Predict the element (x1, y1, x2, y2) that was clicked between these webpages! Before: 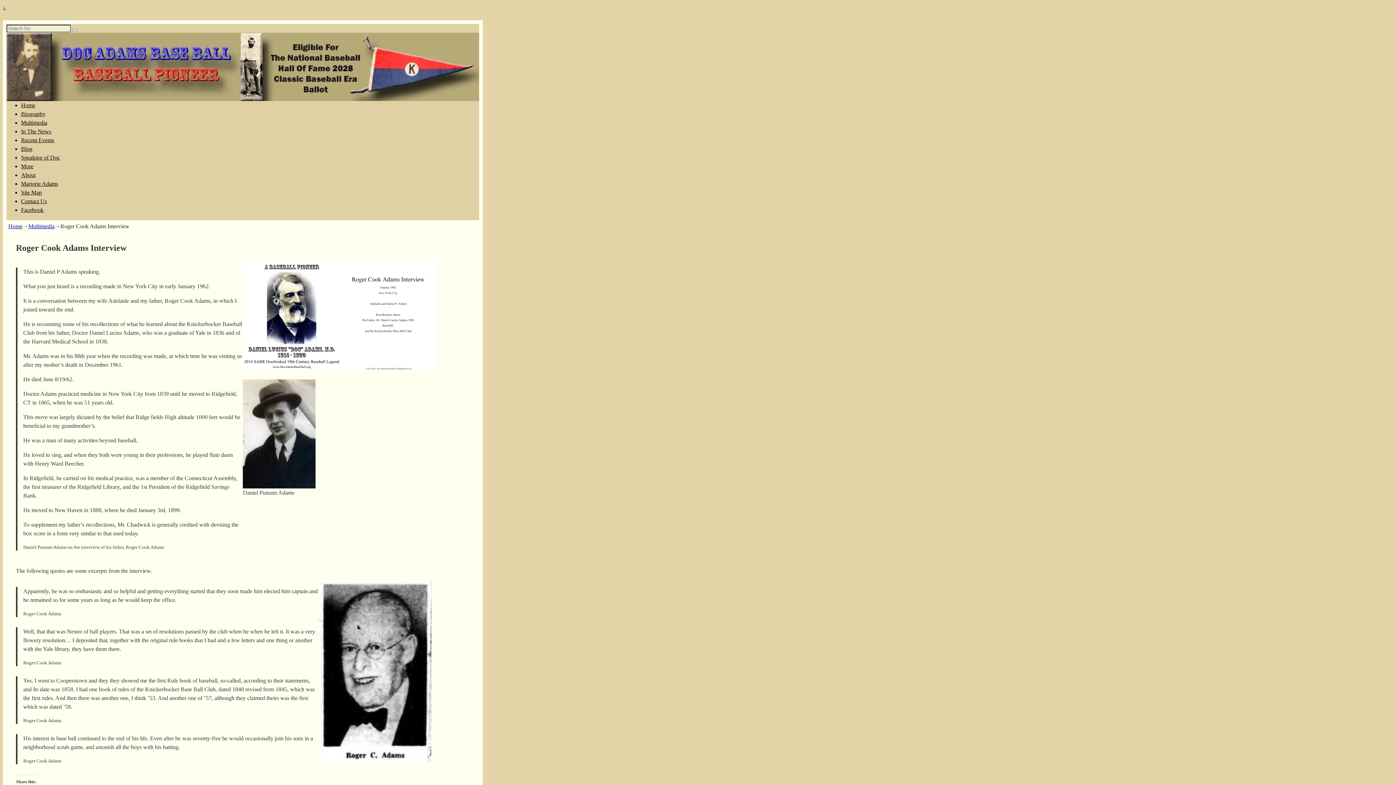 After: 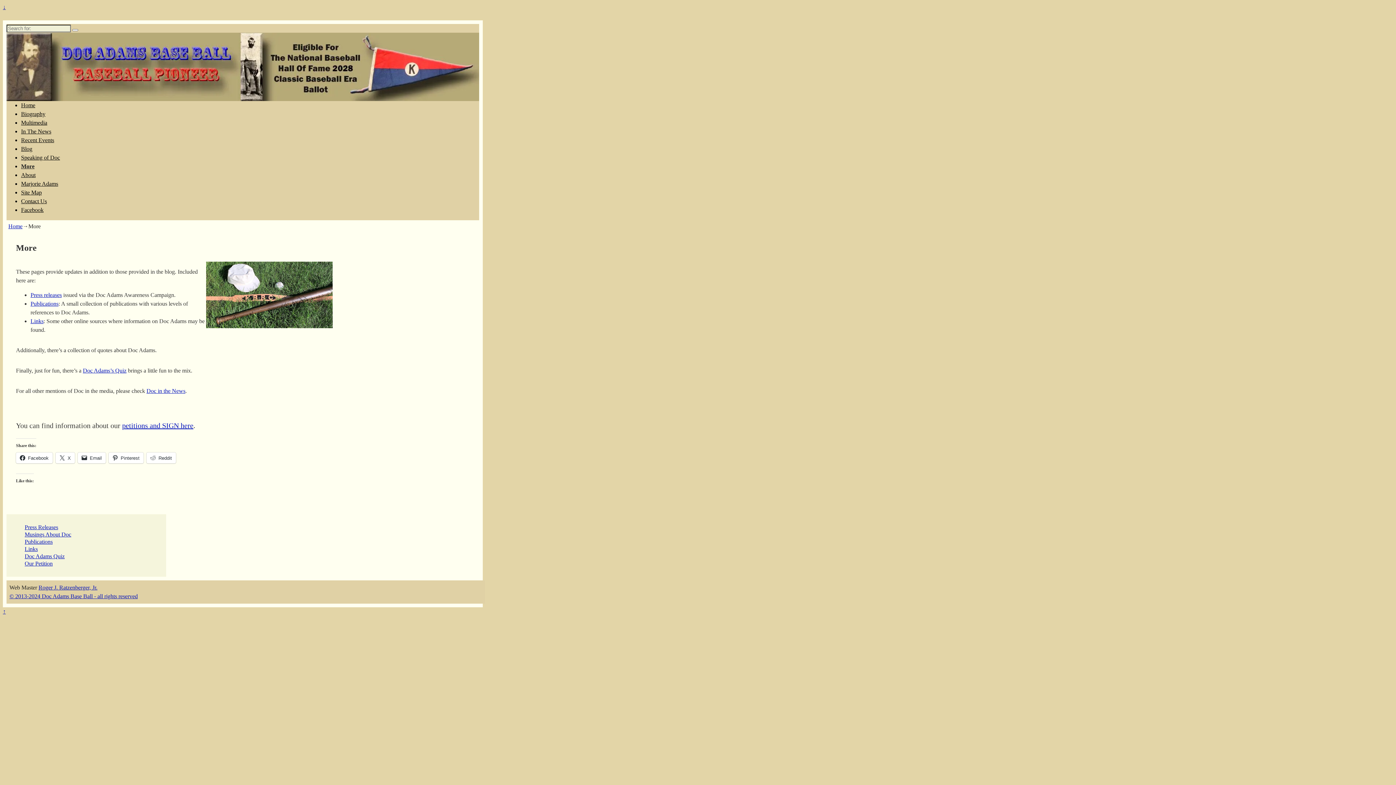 Action: bbox: (21, 163, 37, 169) label: More